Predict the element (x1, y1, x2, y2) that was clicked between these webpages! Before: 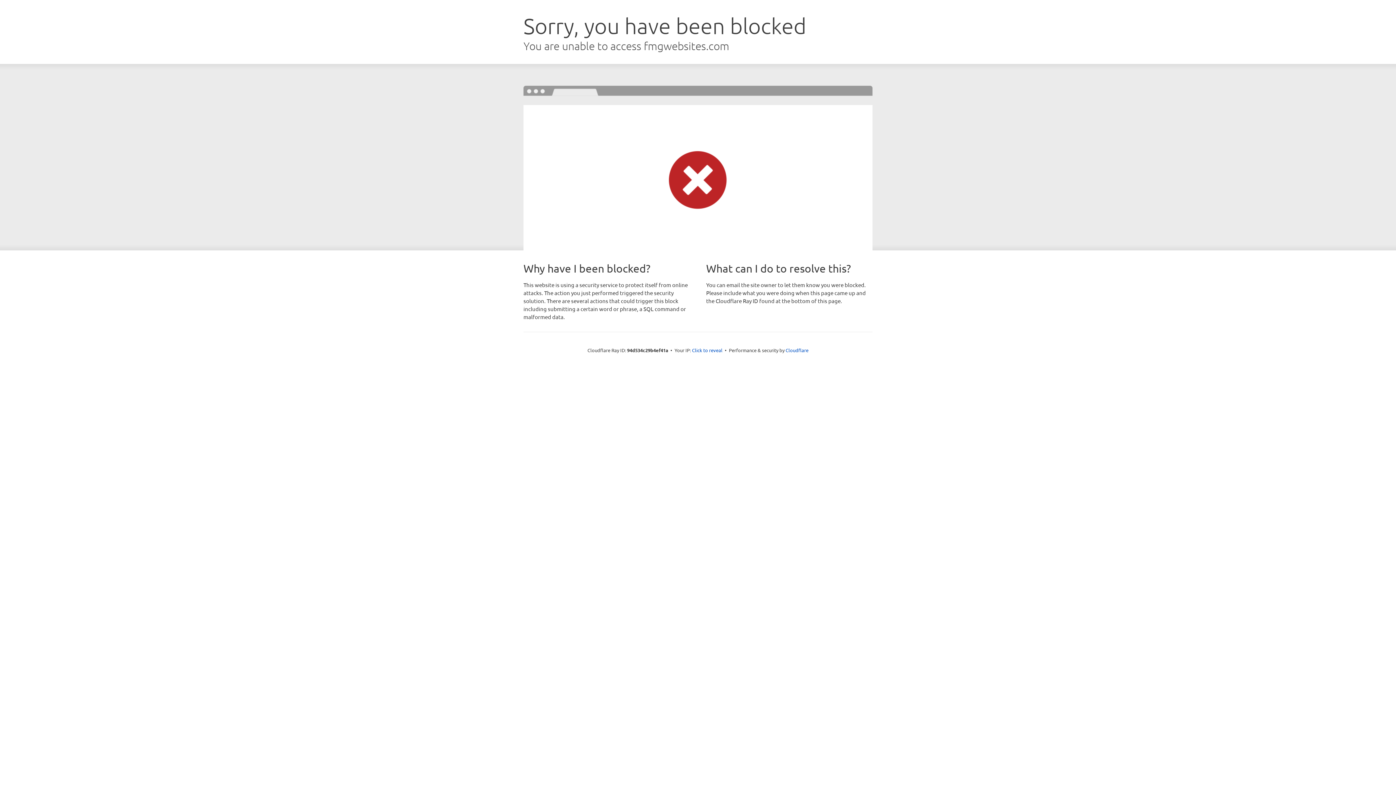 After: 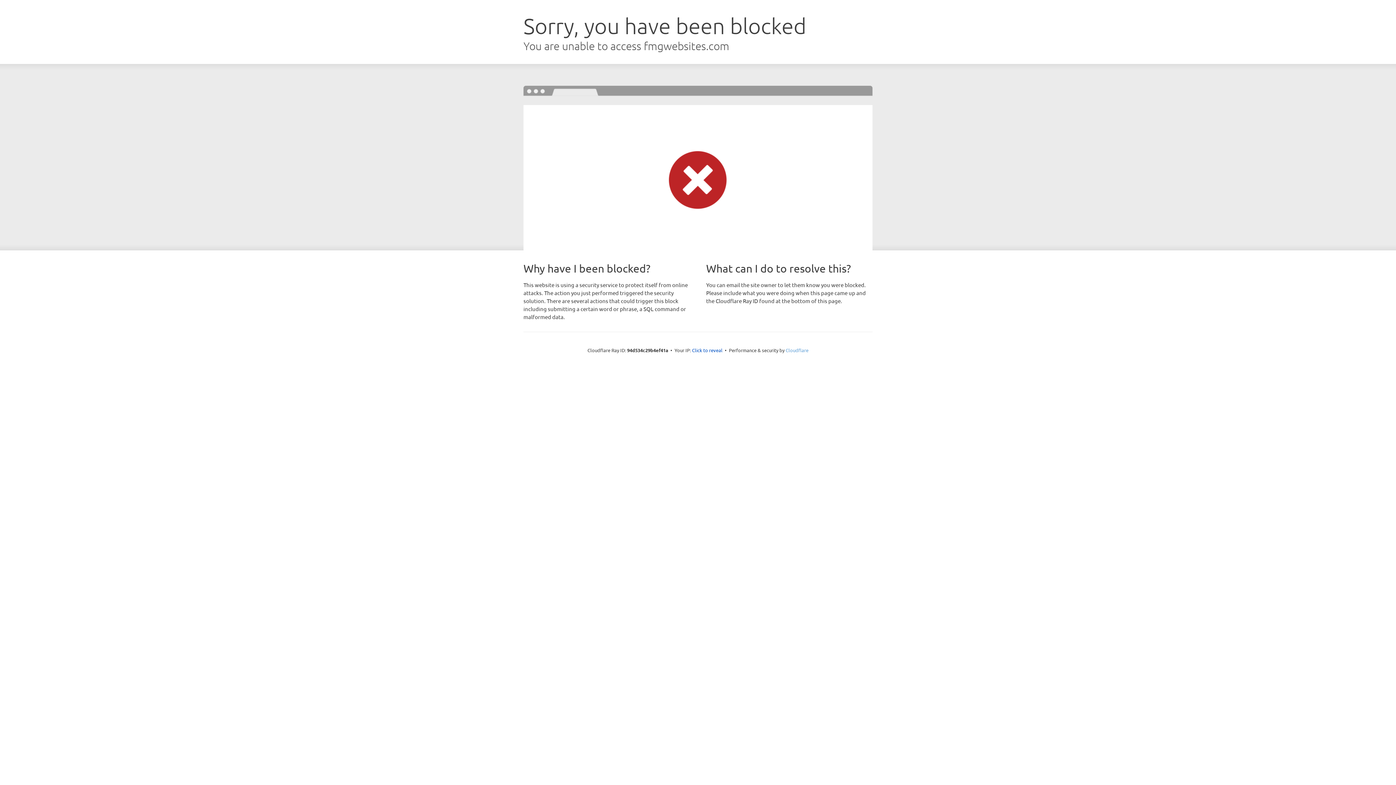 Action: label: Cloudflare bbox: (785, 347, 808, 353)